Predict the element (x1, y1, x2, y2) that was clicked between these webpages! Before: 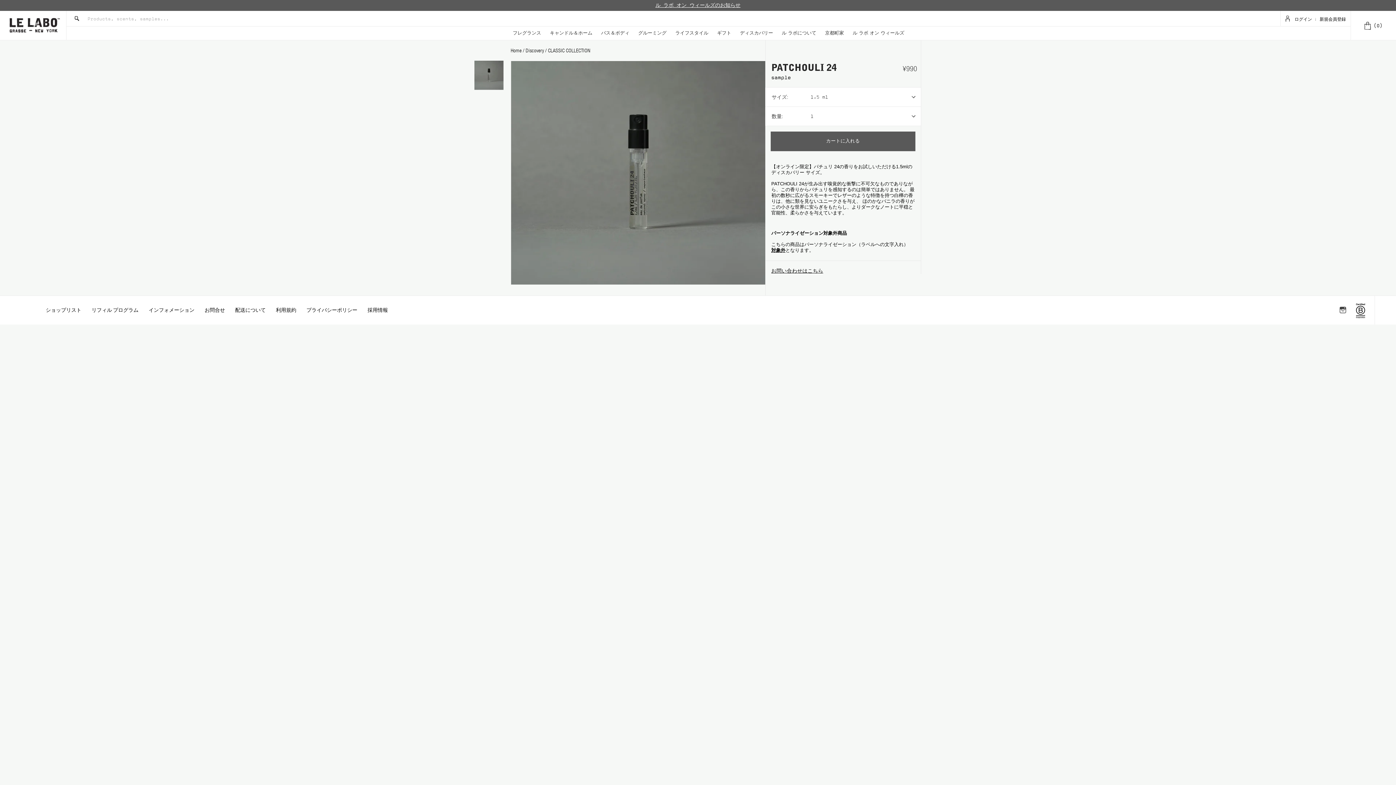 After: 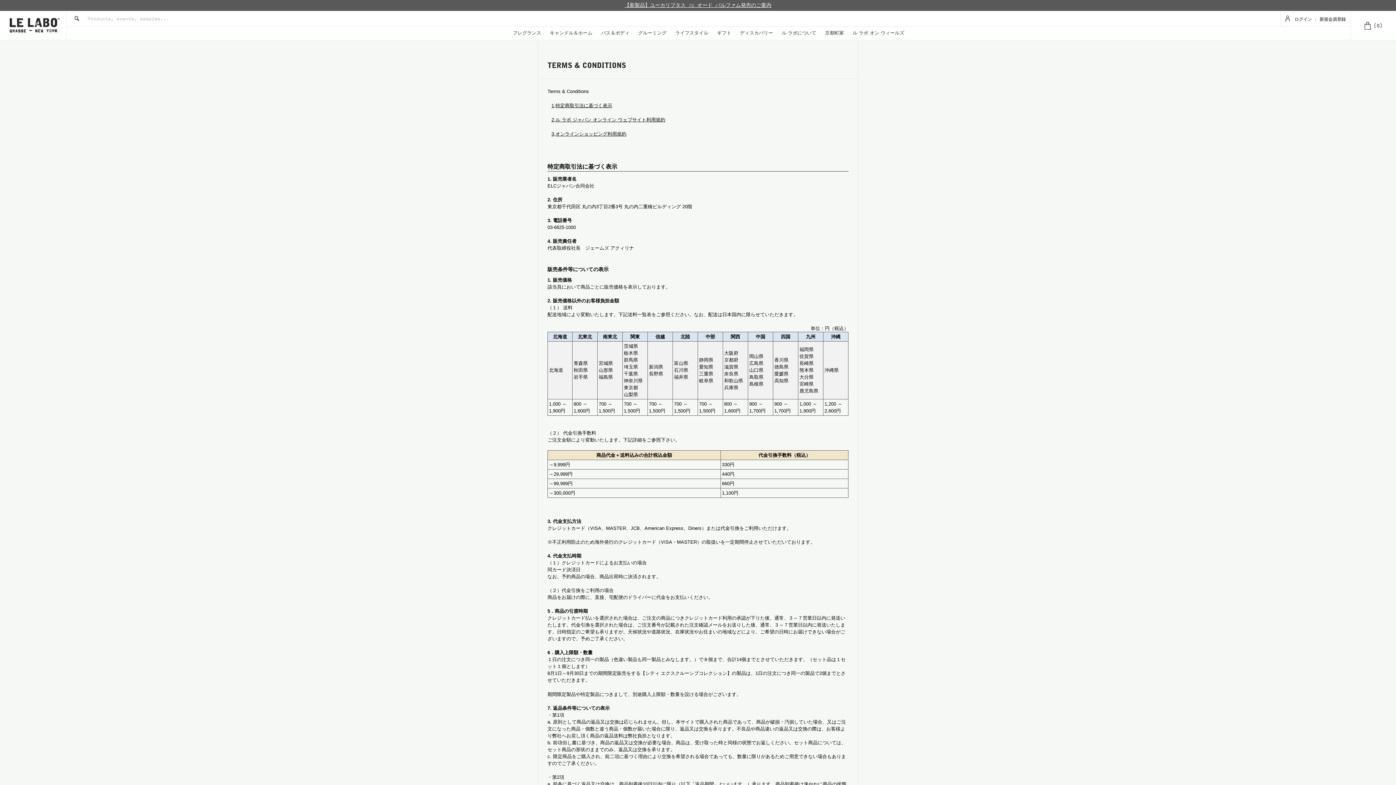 Action: bbox: (276, 307, 296, 313) label: 利用規約